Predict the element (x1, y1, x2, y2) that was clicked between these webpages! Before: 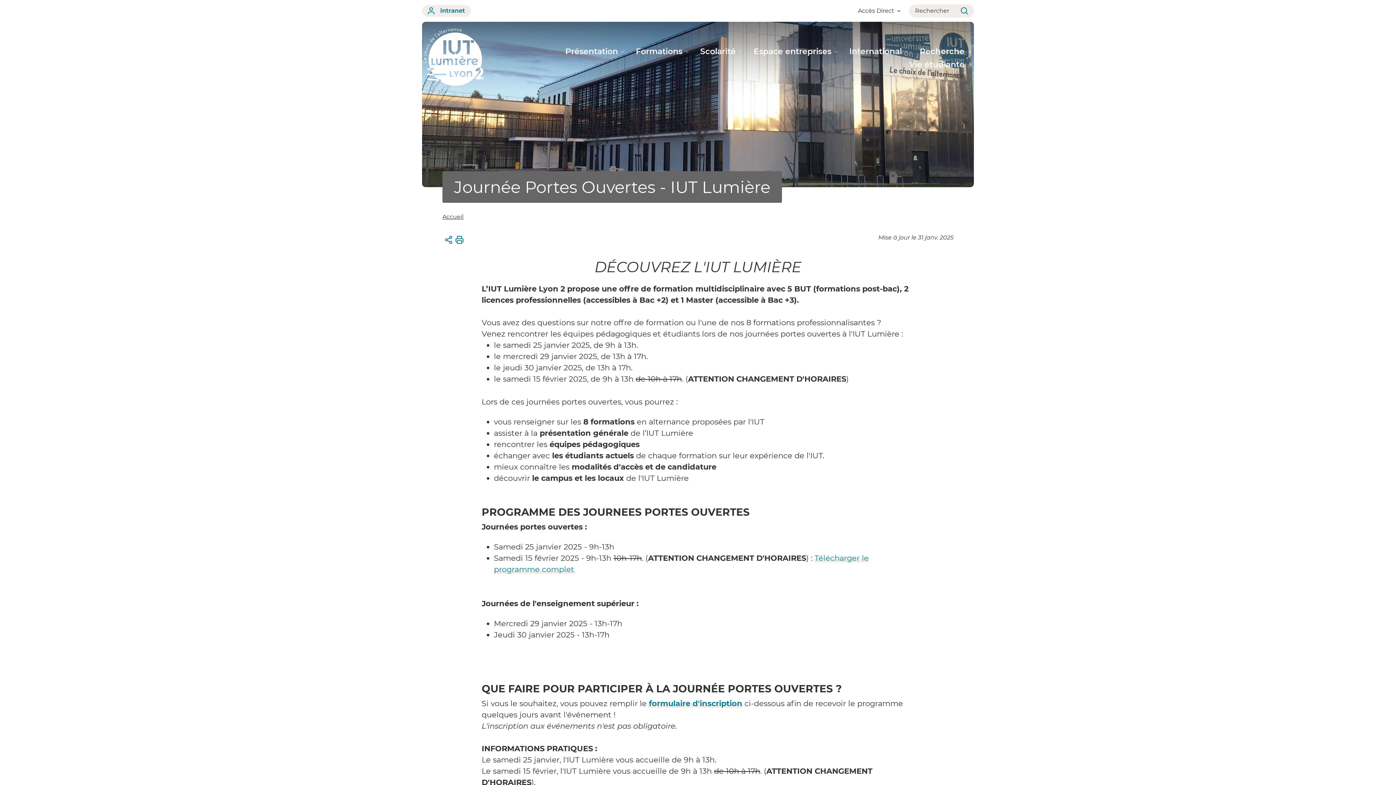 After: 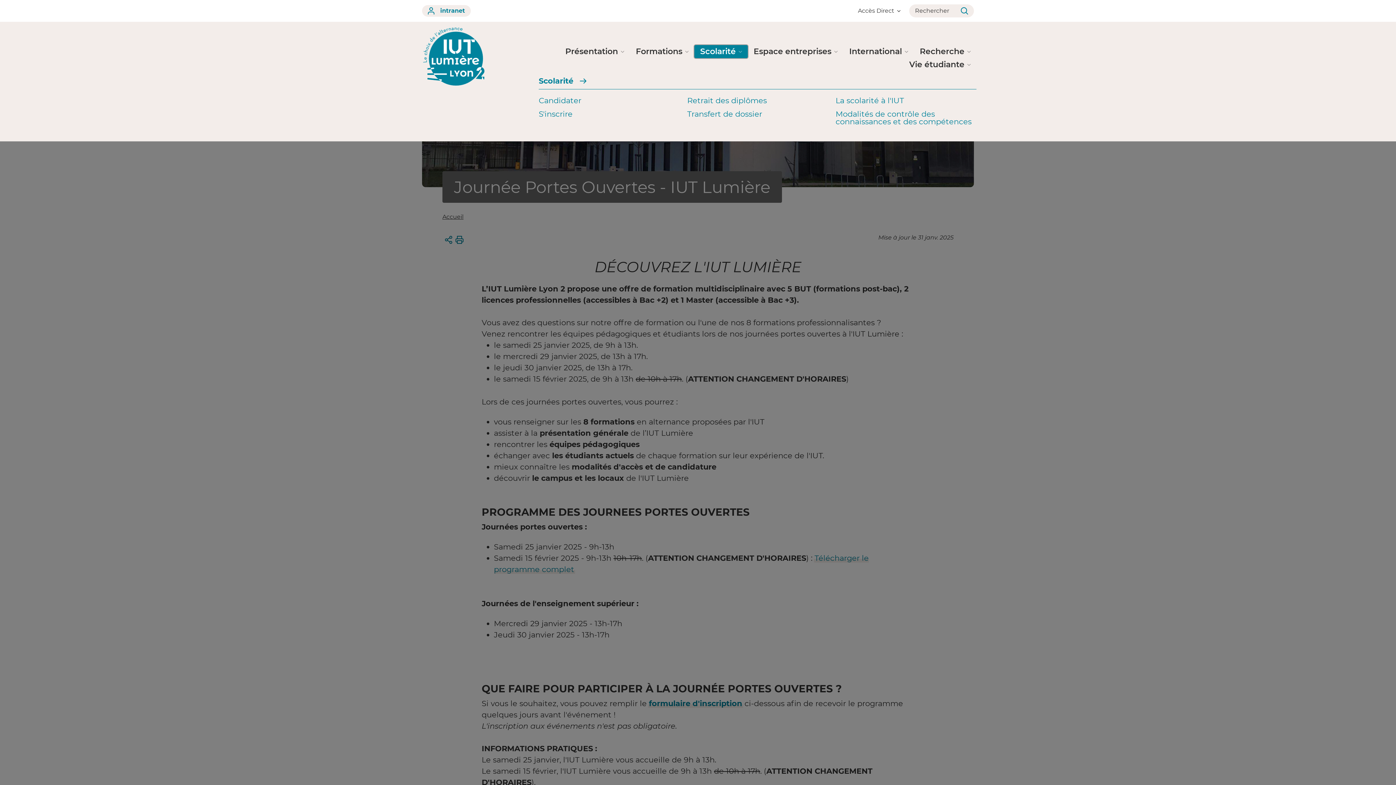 Action: label: Scolarité bbox: (694, 45, 748, 58)